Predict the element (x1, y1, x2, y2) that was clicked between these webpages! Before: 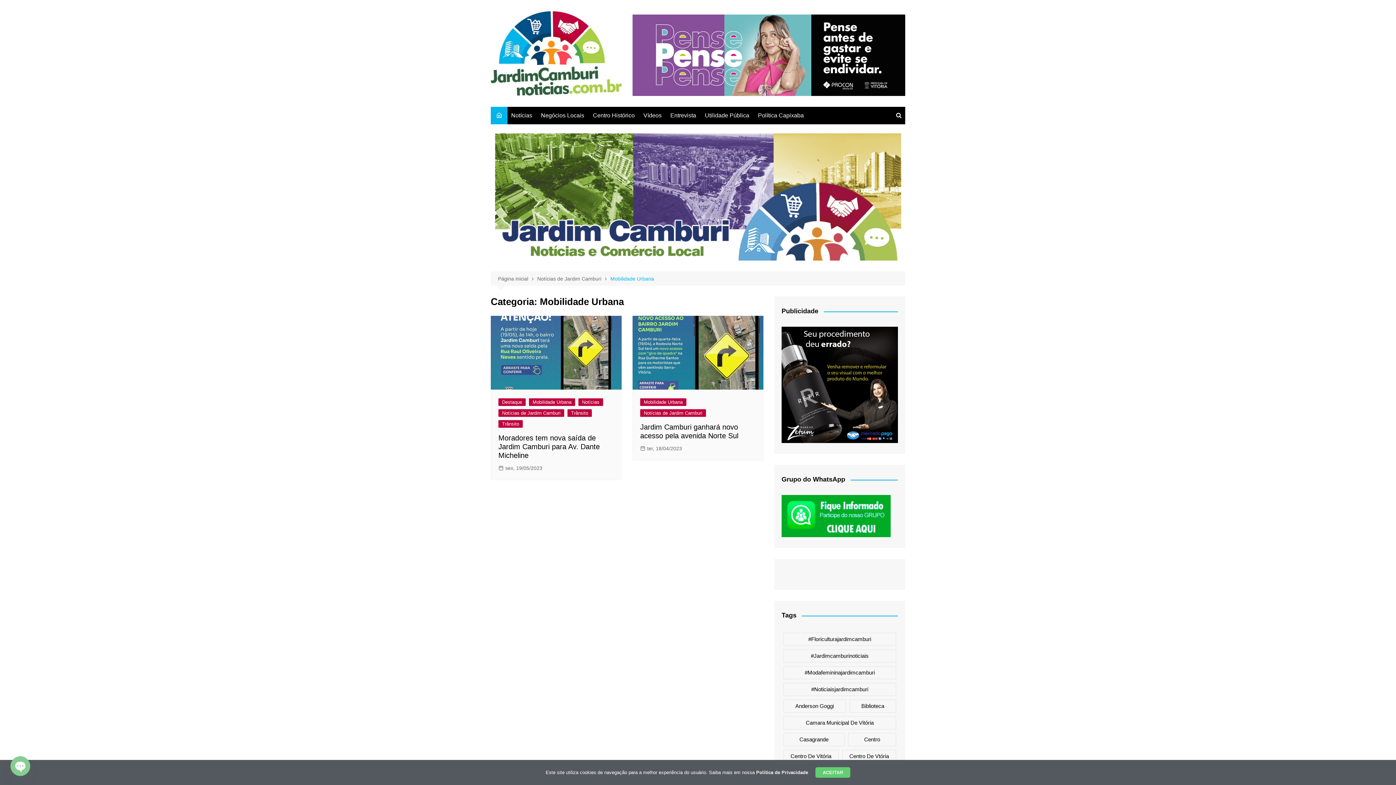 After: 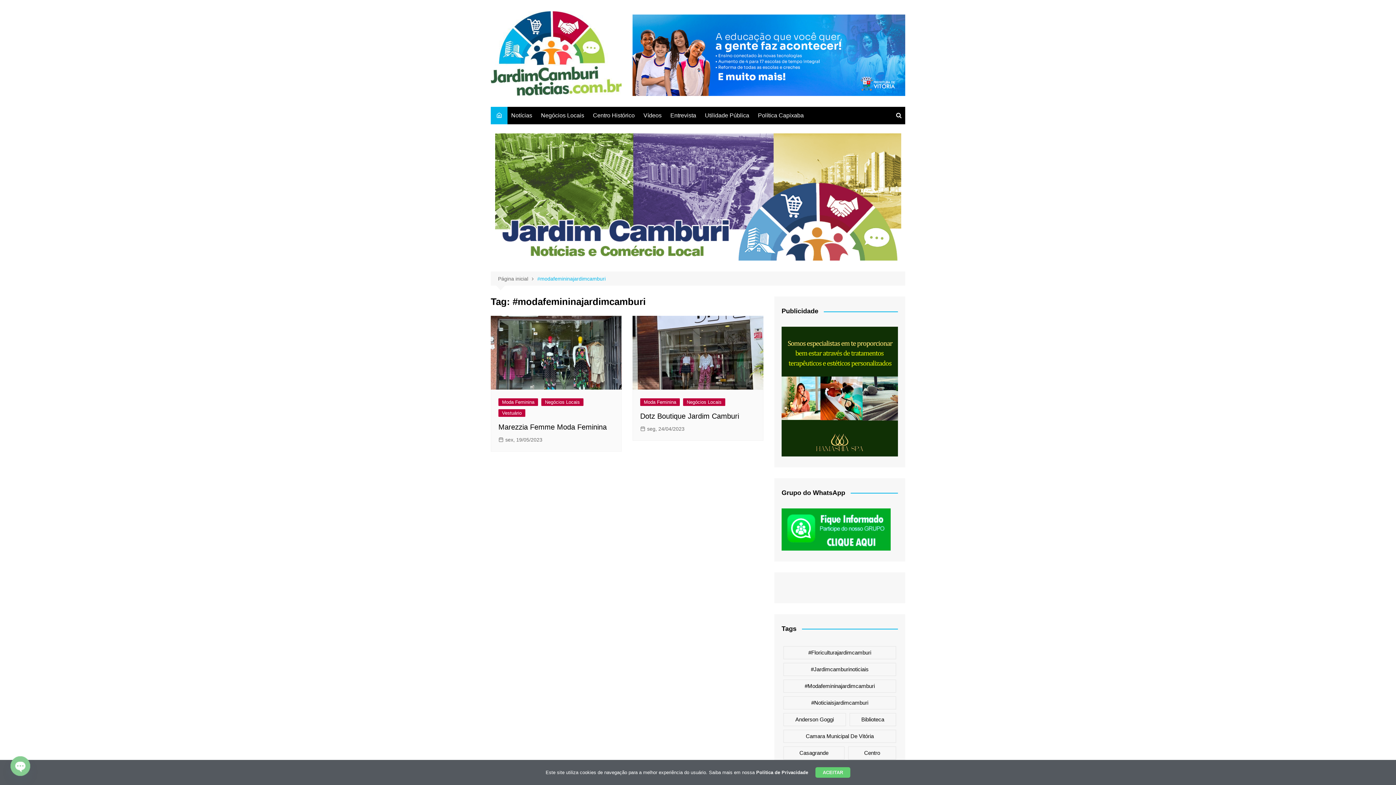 Action: label: #modafemininajardimcamburi (2 itens) bbox: (783, 666, 896, 679)